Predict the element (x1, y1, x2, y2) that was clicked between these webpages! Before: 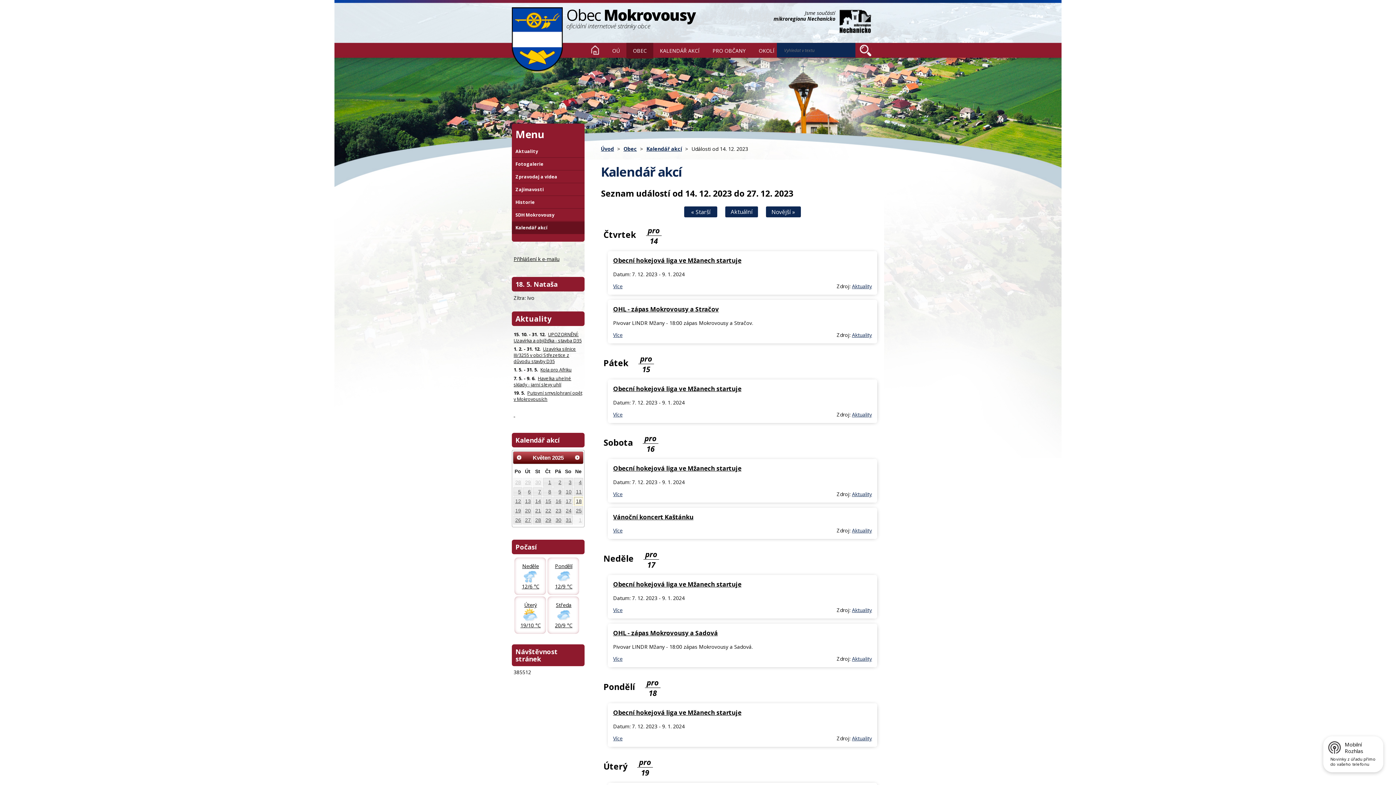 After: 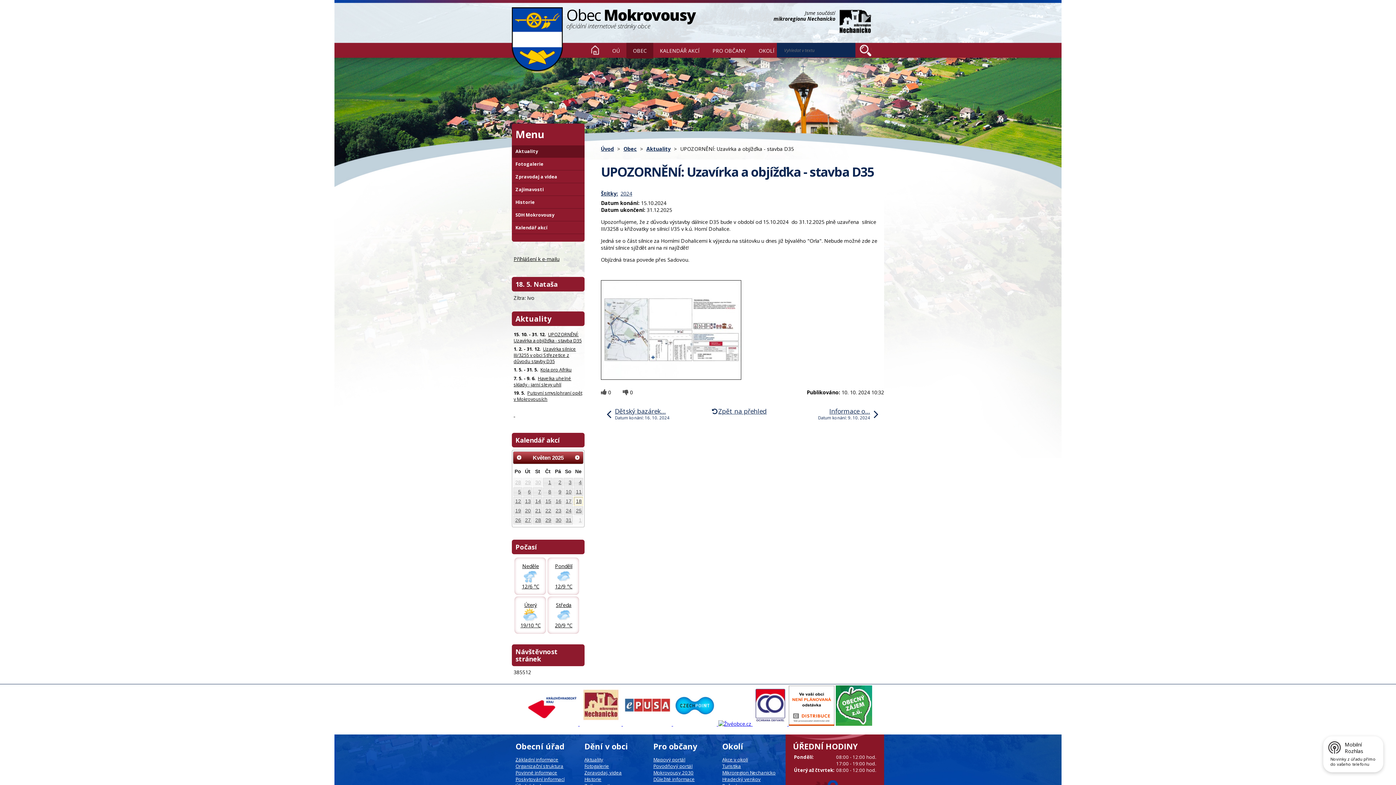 Action: label: UPOZORNĚNÍ: Uzavírka a objížďka - stavba D35 bbox: (513, 331, 581, 343)